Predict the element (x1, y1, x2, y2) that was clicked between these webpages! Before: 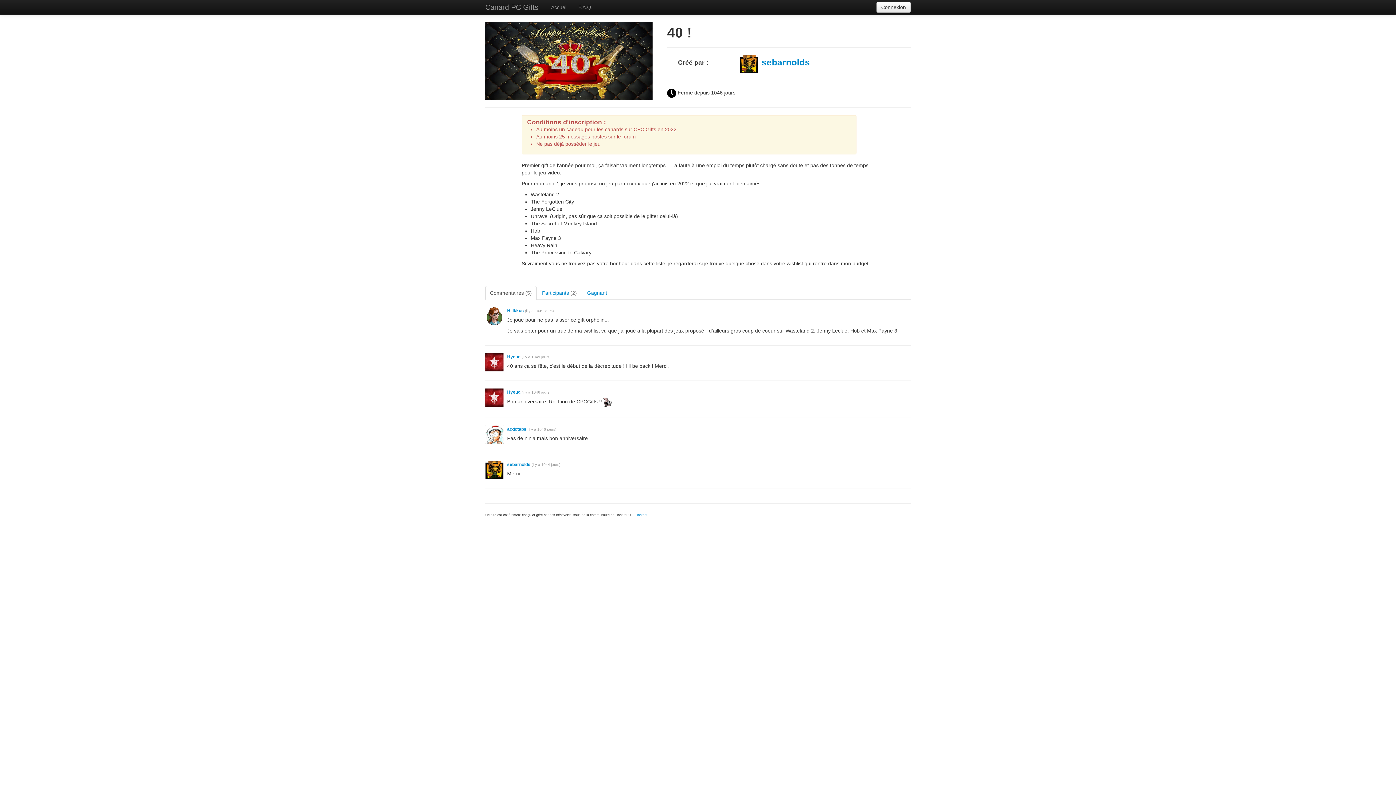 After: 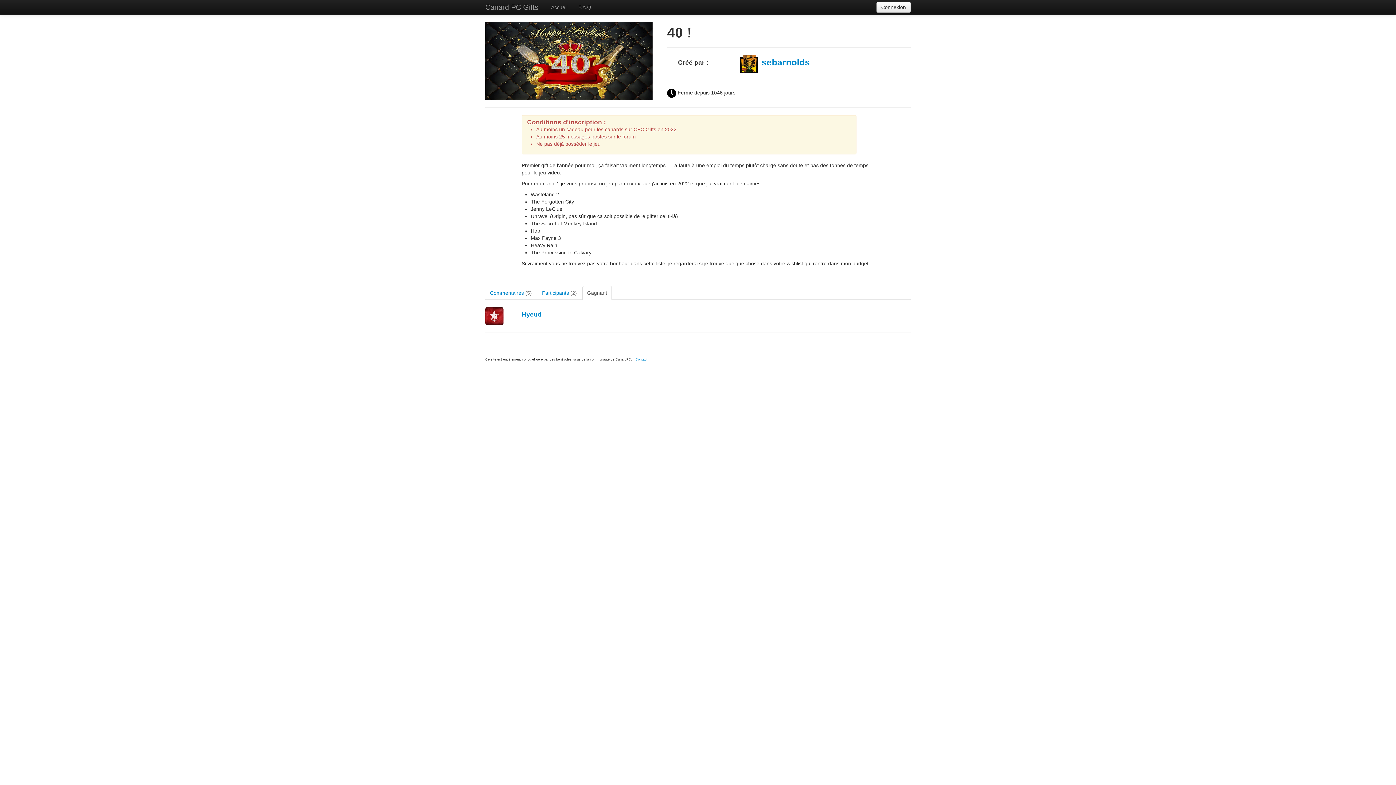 Action: bbox: (582, 286, 612, 300) label: Gagnant